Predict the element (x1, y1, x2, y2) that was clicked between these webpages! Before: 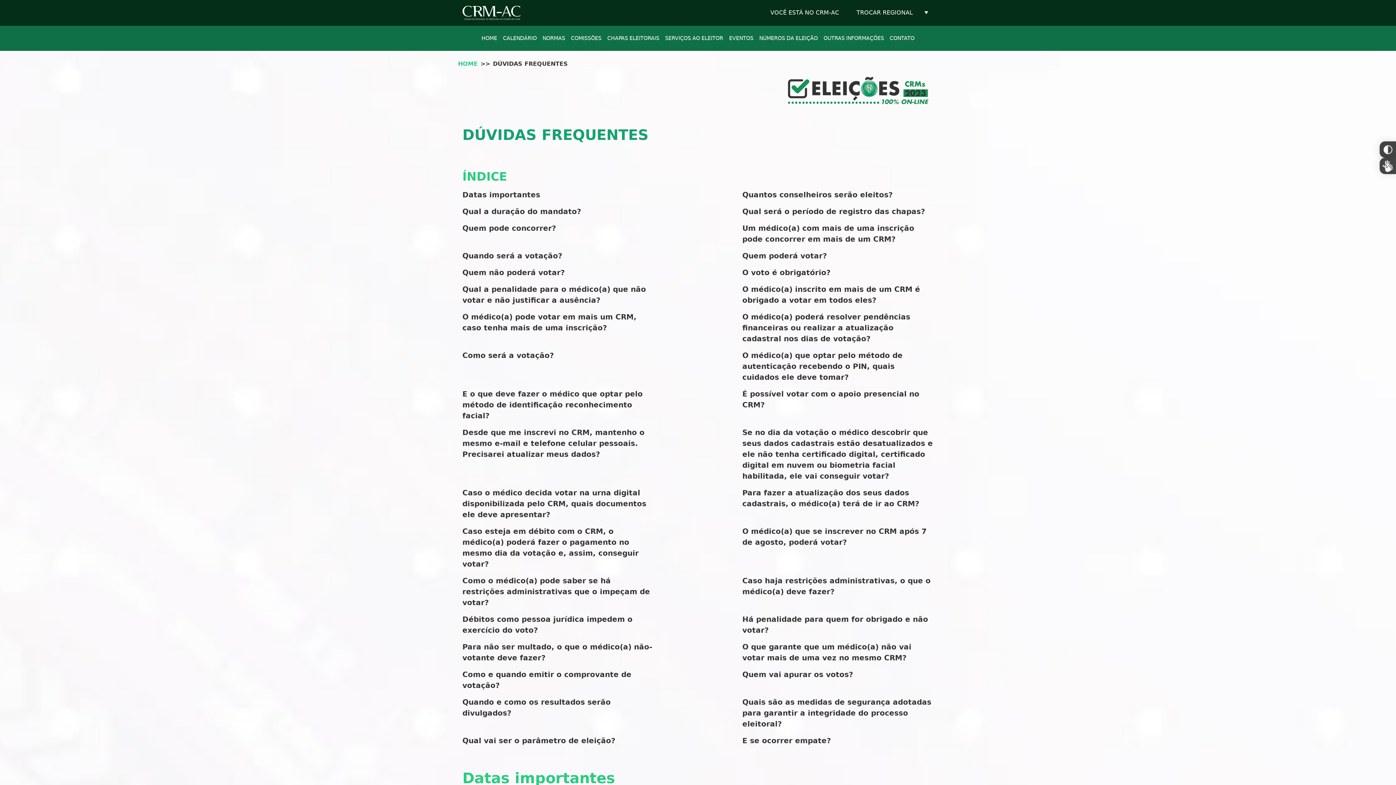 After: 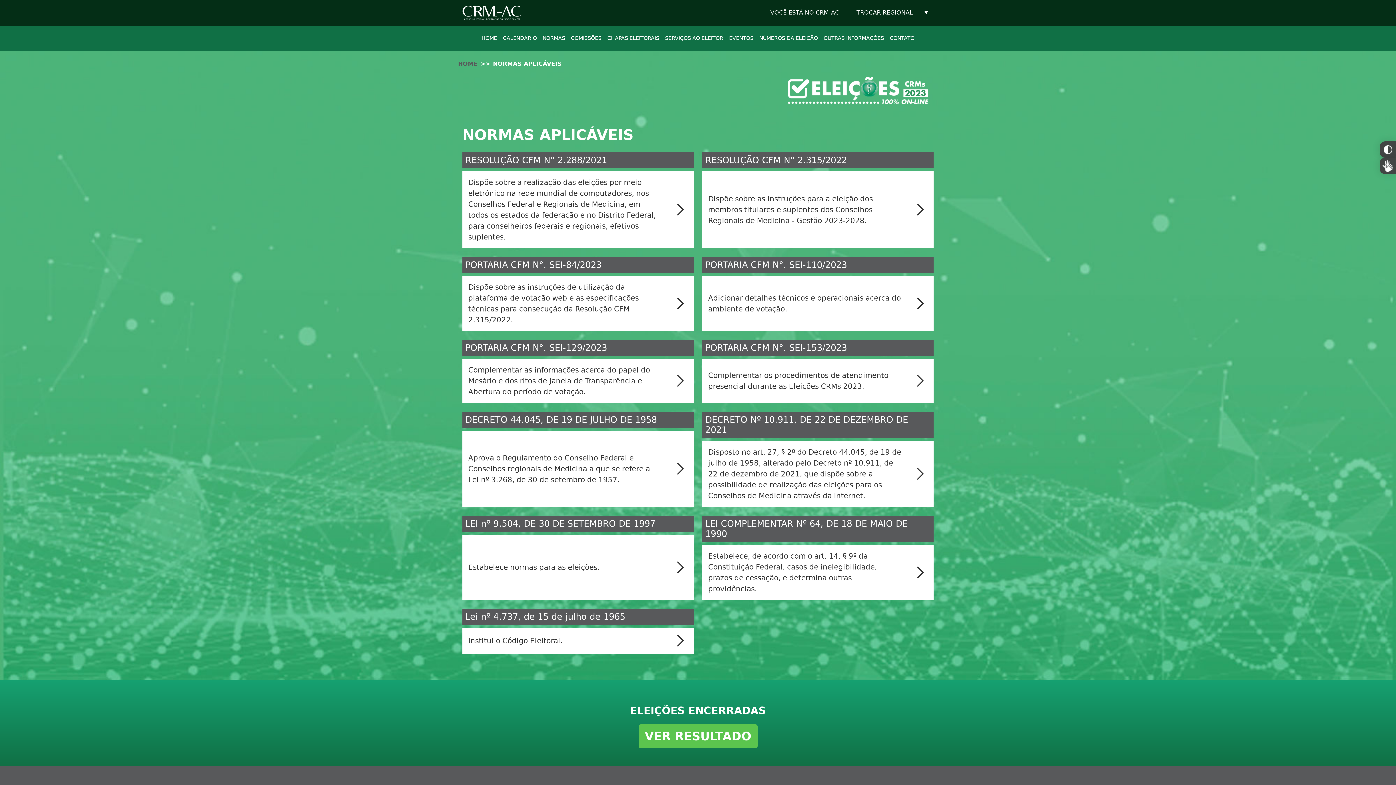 Action: bbox: (539, 25, 568, 50) label: NORMAS